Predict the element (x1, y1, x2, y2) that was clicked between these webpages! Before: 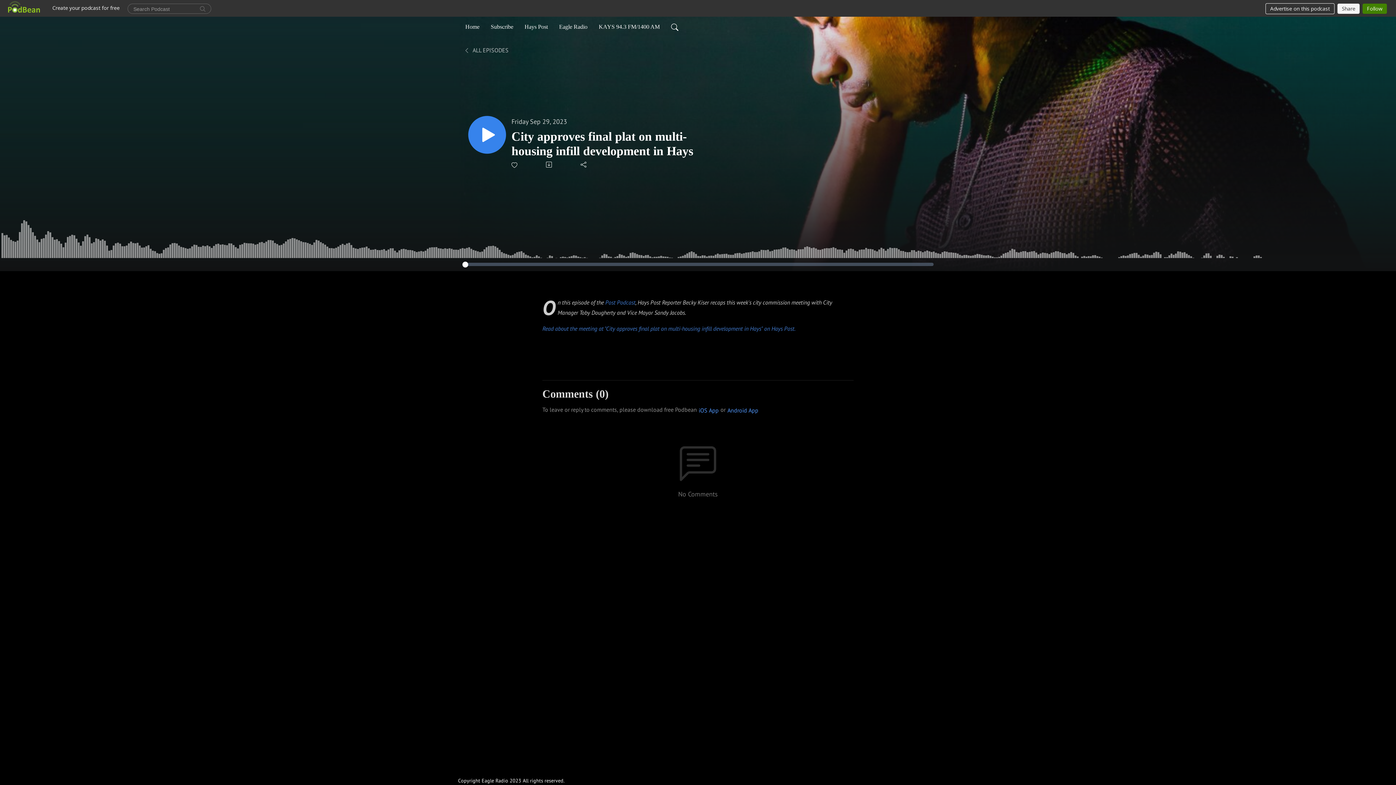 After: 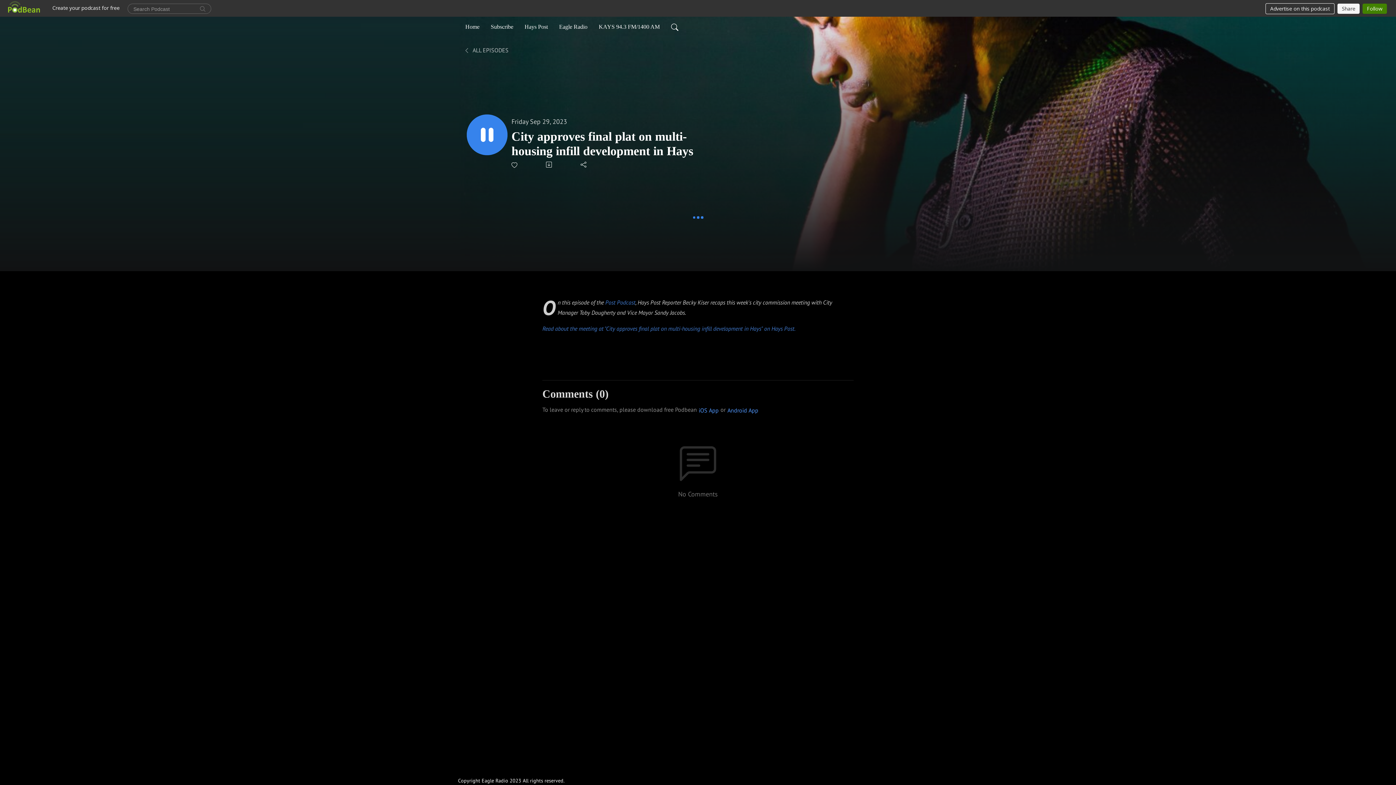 Action: bbox: (468, 116, 506, 153)